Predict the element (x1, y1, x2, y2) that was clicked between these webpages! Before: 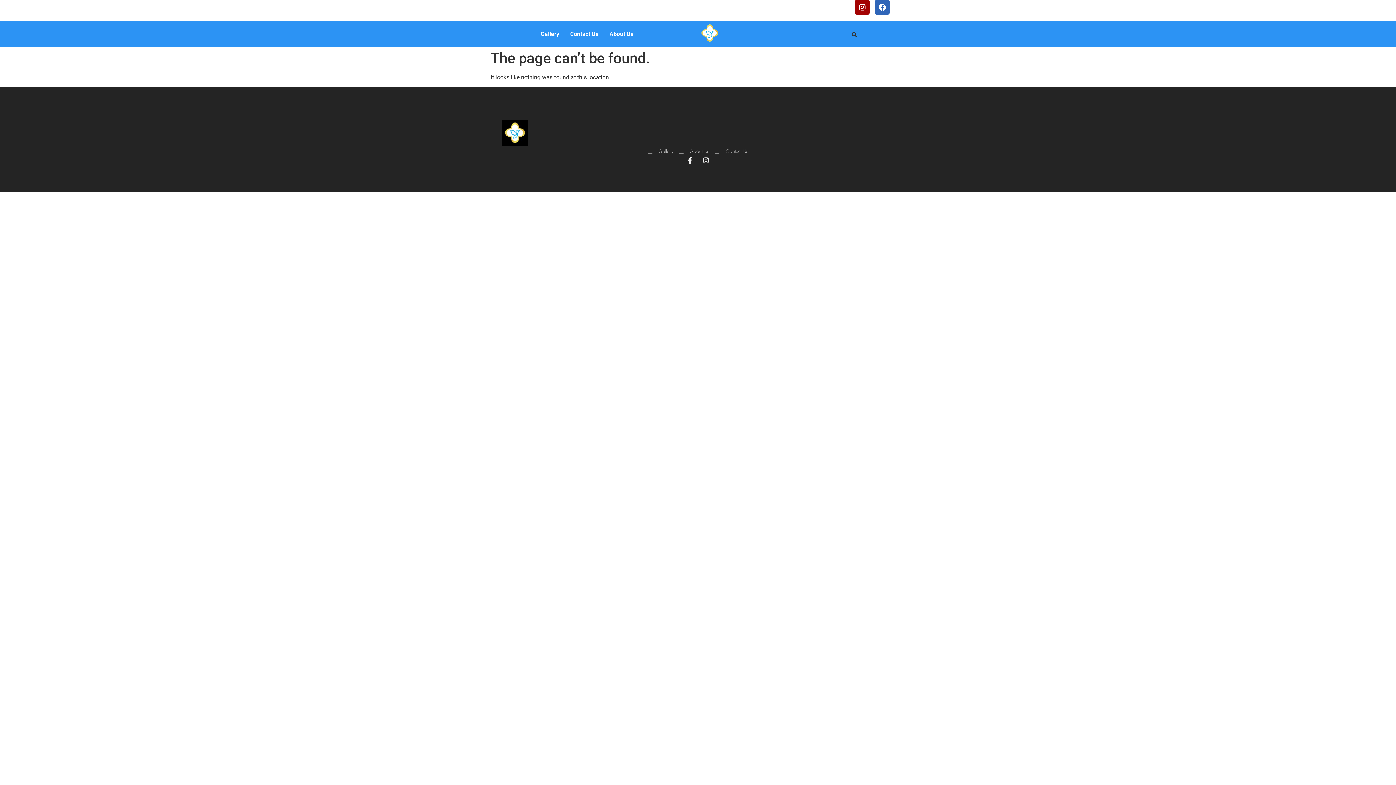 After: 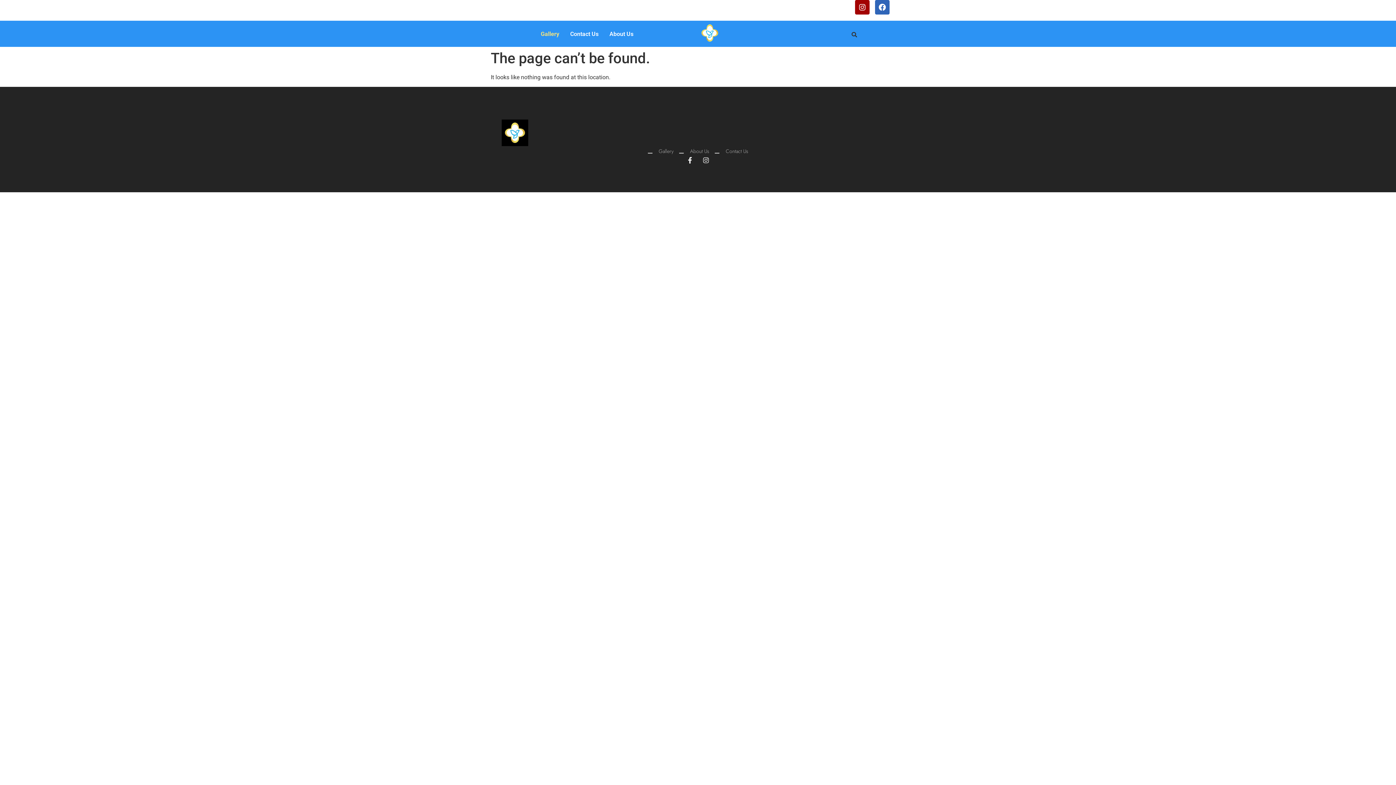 Action: label: Gallery bbox: (535, 25, 564, 42)